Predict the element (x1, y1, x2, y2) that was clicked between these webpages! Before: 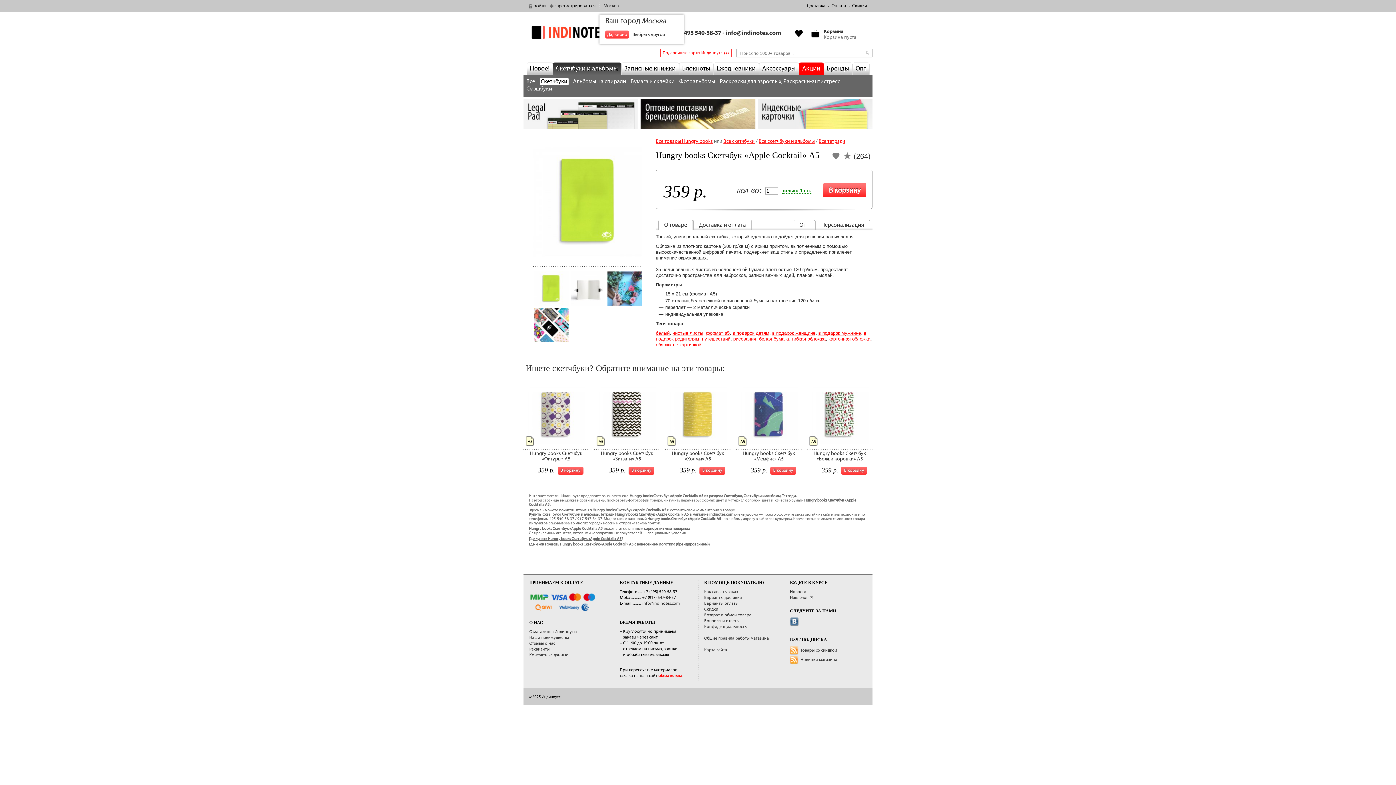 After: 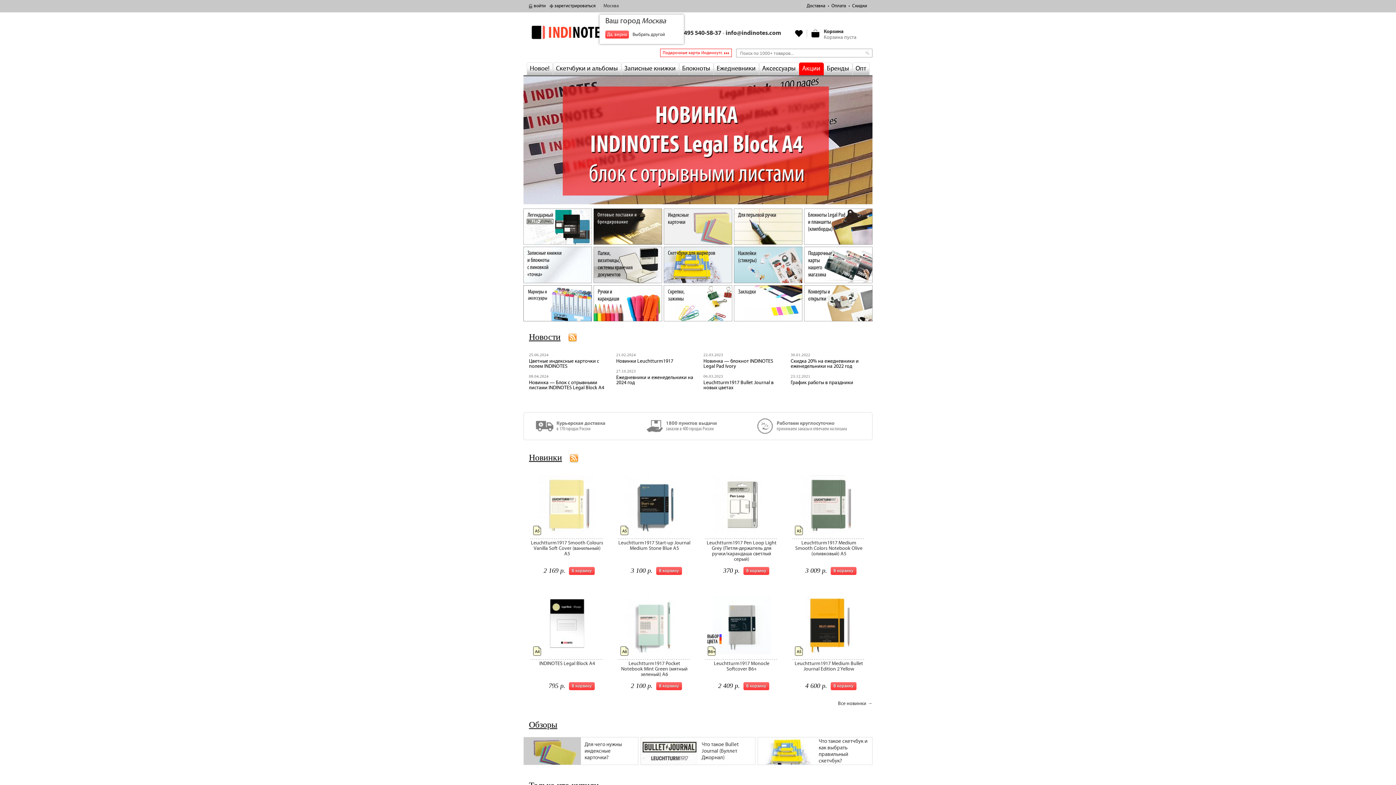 Action: bbox: (529, 20, 632, 44) label: indinotes